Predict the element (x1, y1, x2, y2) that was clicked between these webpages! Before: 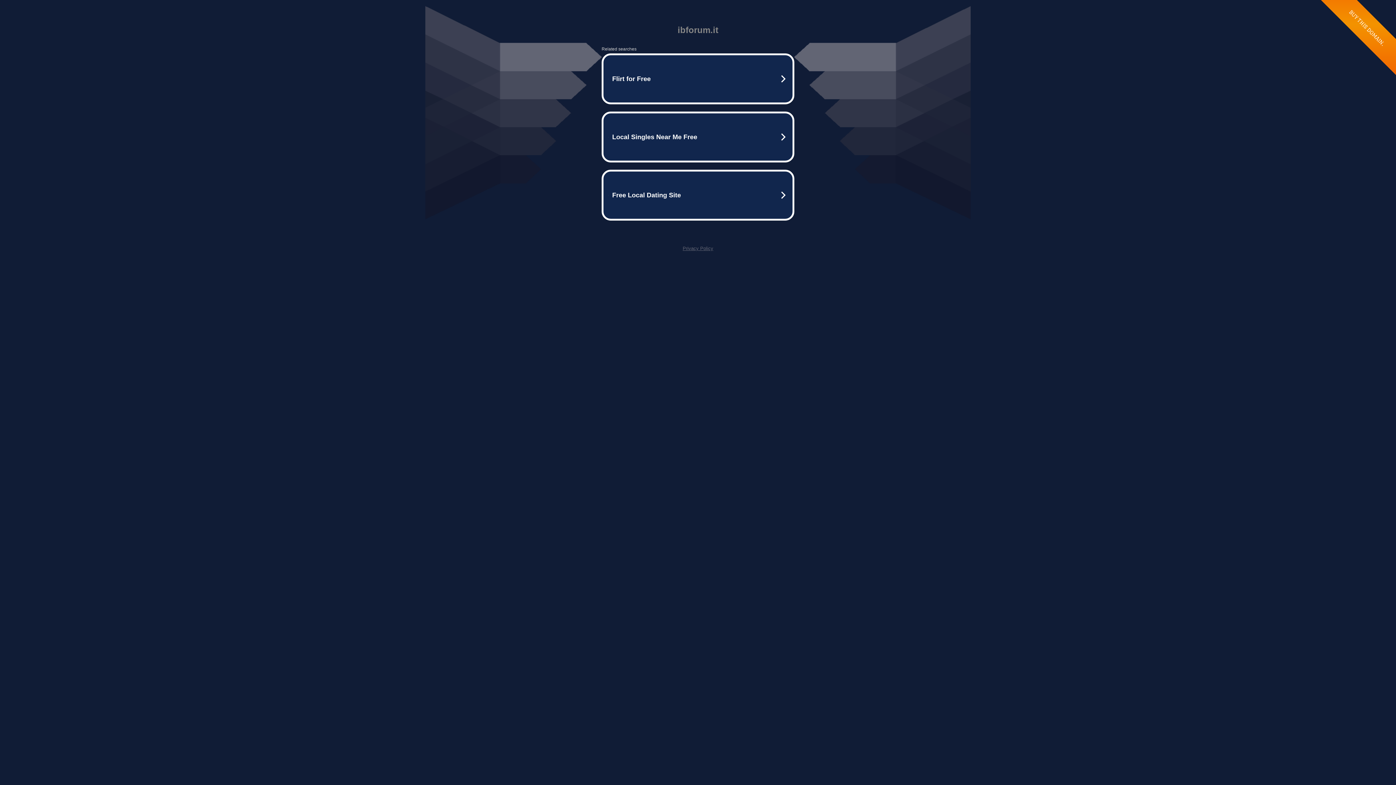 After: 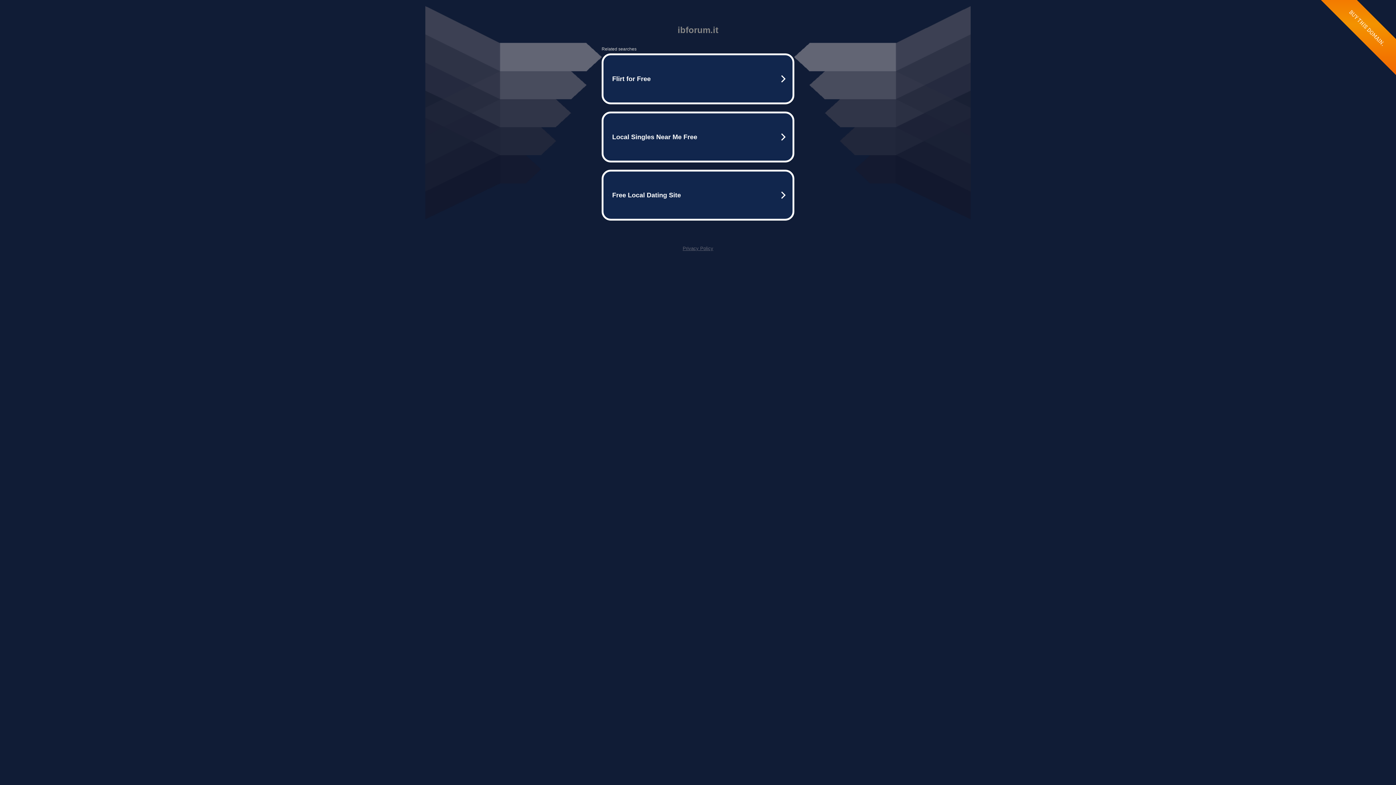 Action: bbox: (682, 245, 713, 251) label: Privacy Policy